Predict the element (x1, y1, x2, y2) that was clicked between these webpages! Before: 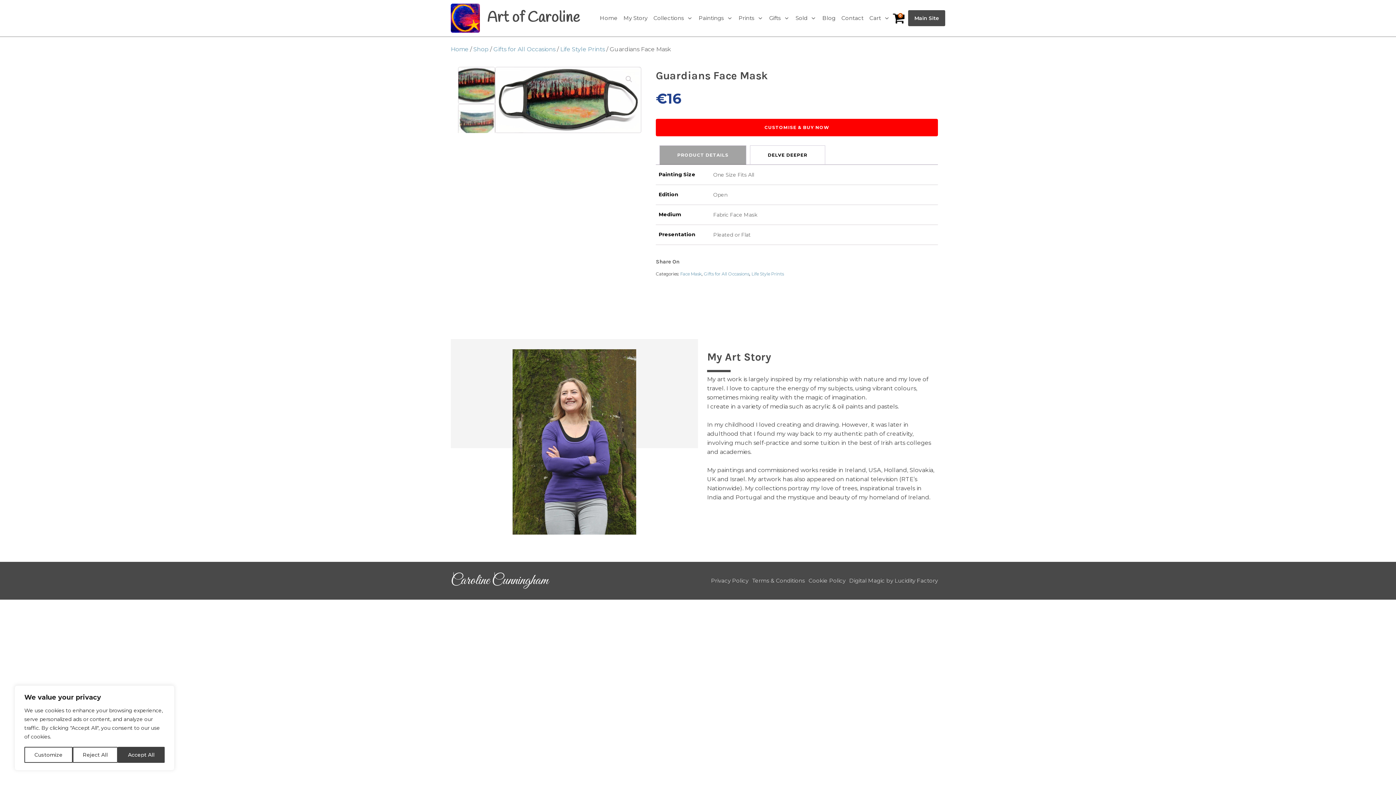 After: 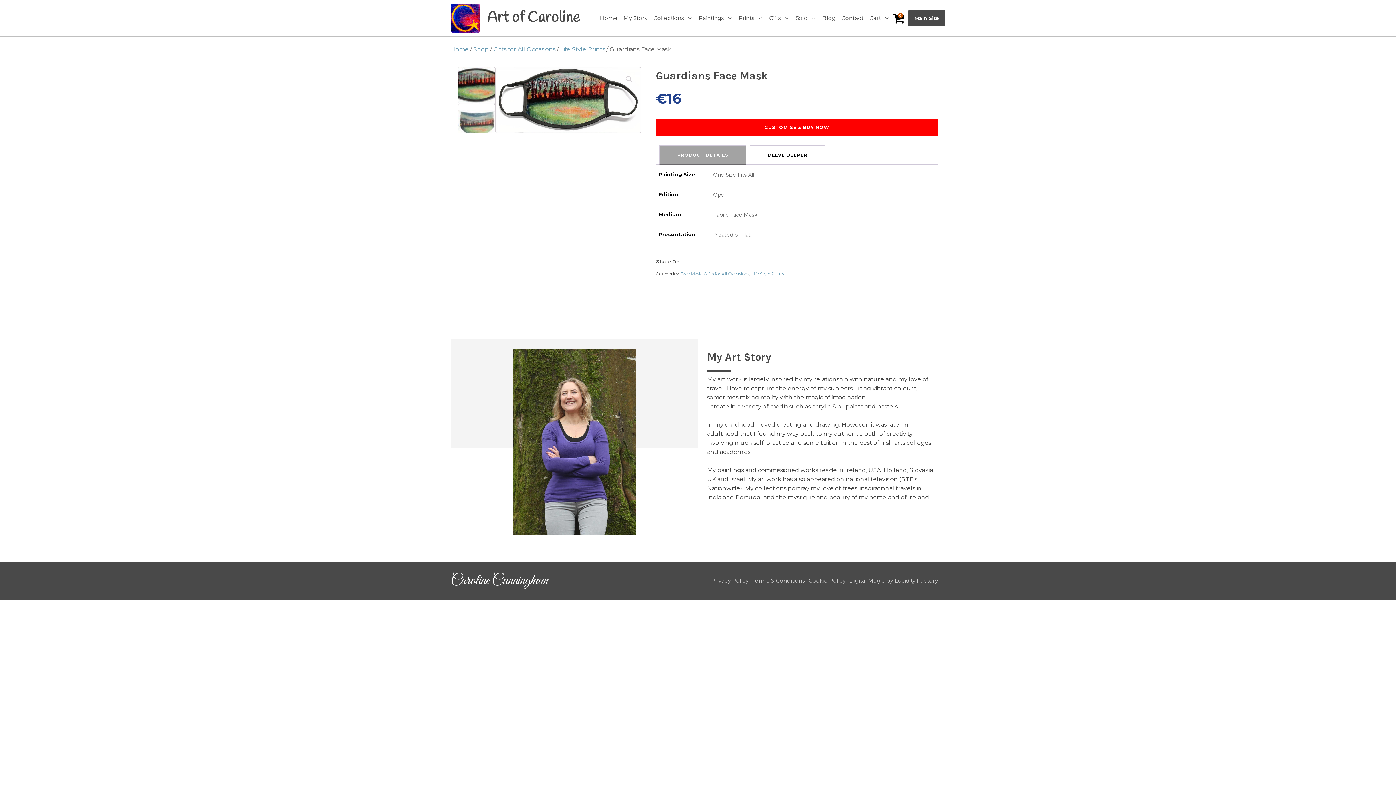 Action: label: Accept All bbox: (117, 747, 164, 763)